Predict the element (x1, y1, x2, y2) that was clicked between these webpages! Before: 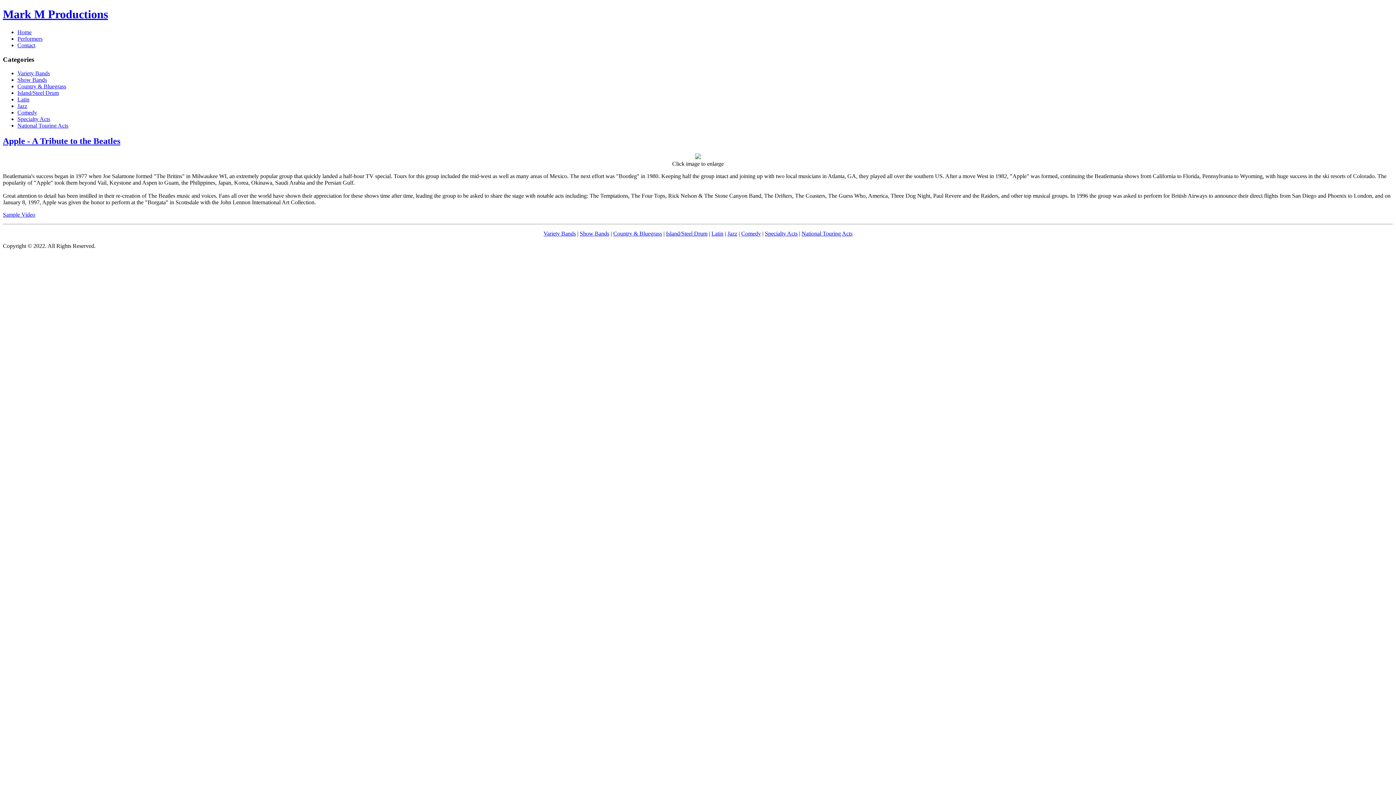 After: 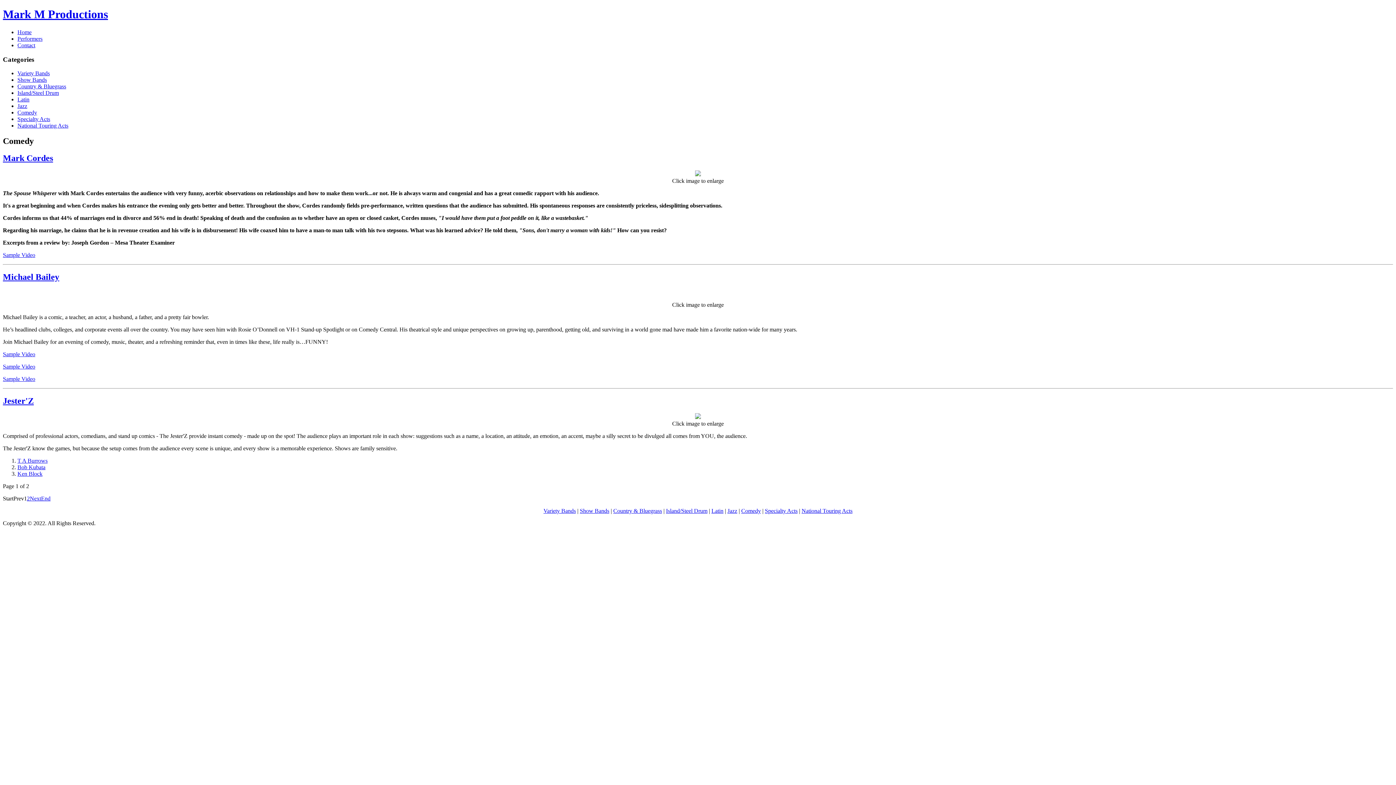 Action: bbox: (17, 109, 37, 115) label: Comedy